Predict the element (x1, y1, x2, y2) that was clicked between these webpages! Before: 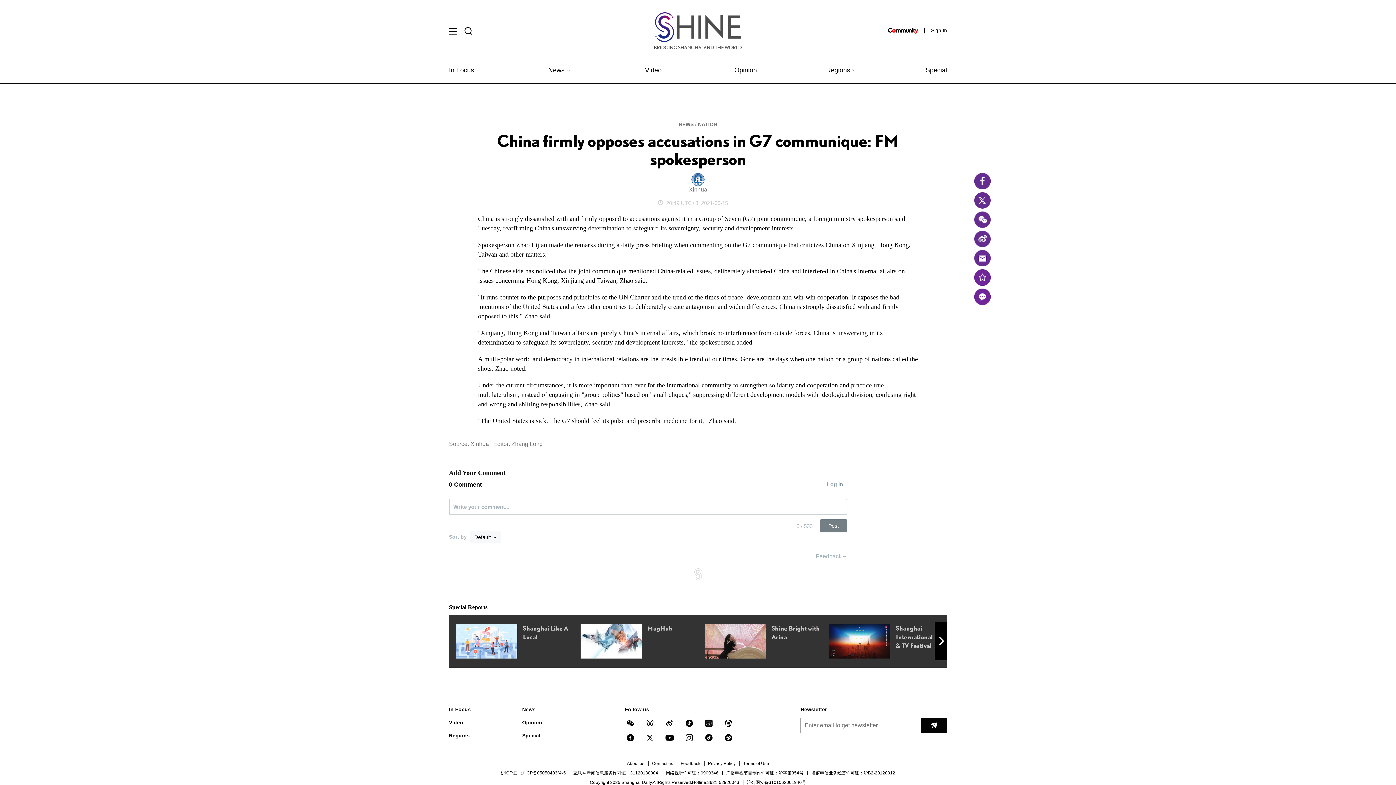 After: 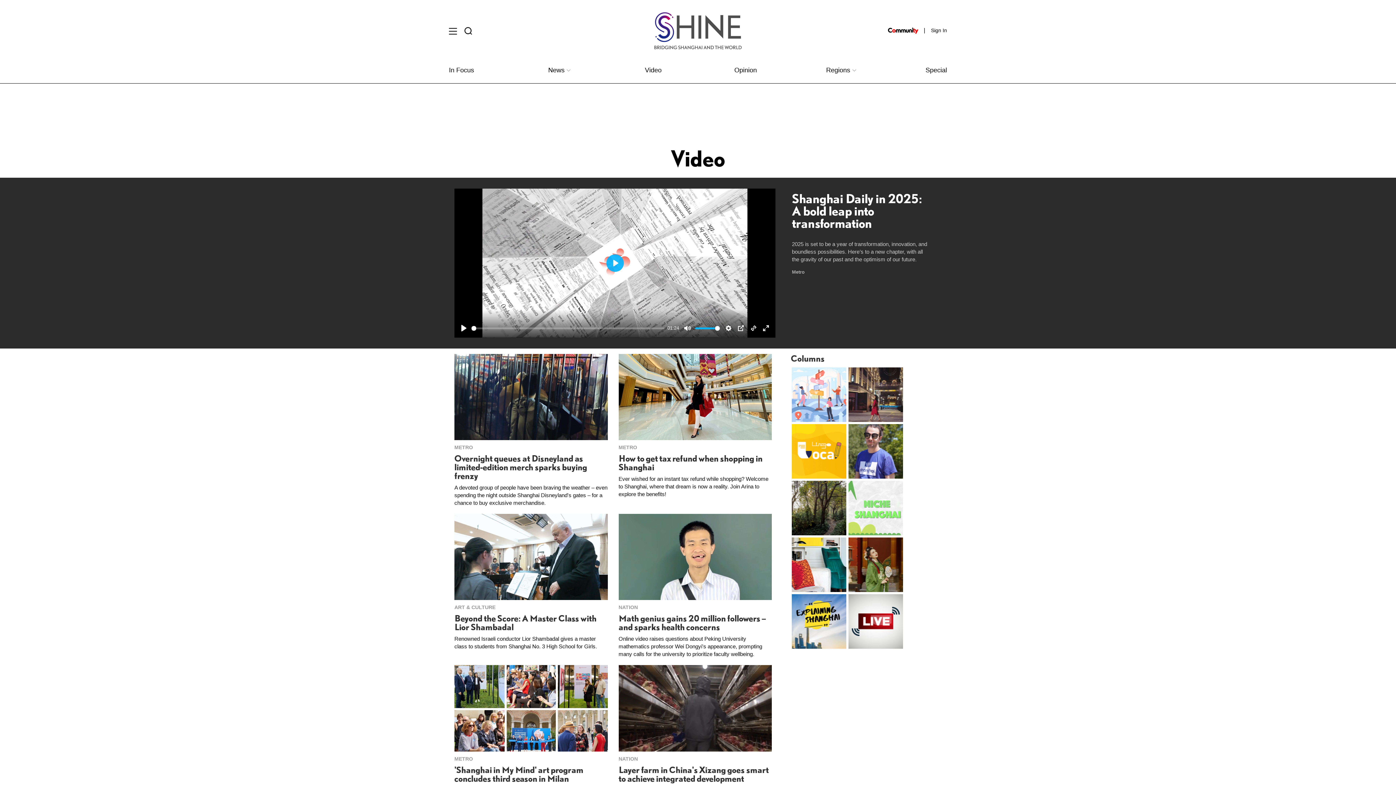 Action: bbox: (449, 736, 522, 746) label: Video